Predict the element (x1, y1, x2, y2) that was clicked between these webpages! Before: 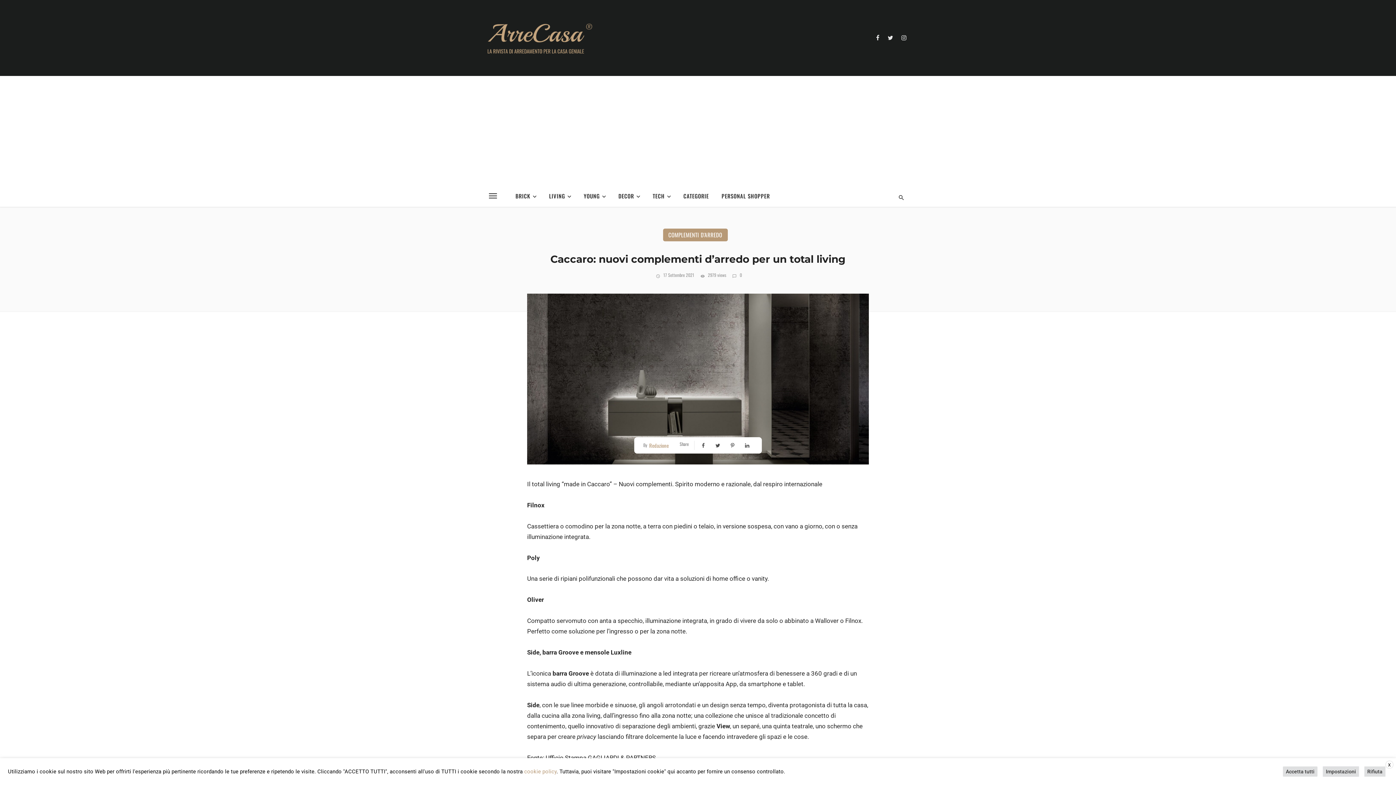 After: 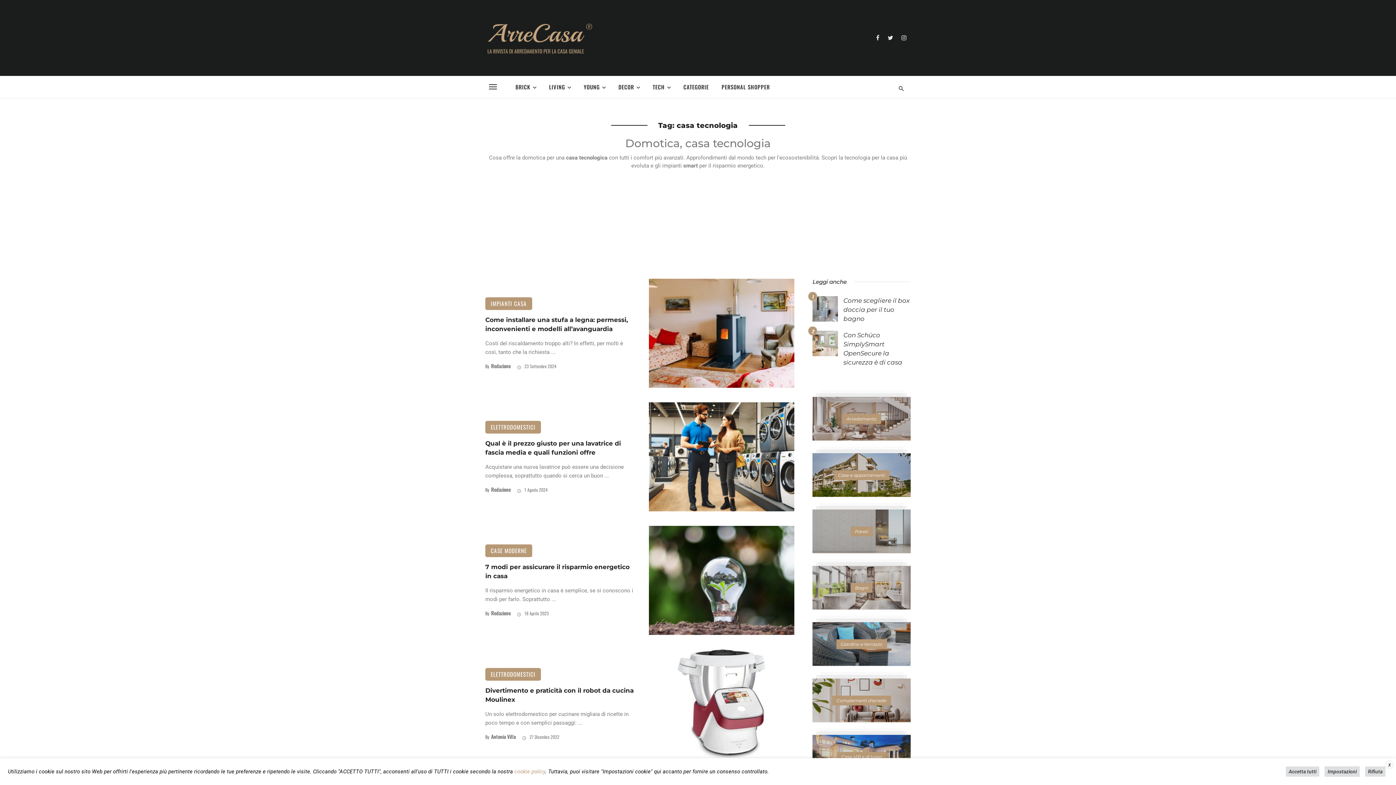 Action: label: TECH bbox: (647, 185, 676, 206)